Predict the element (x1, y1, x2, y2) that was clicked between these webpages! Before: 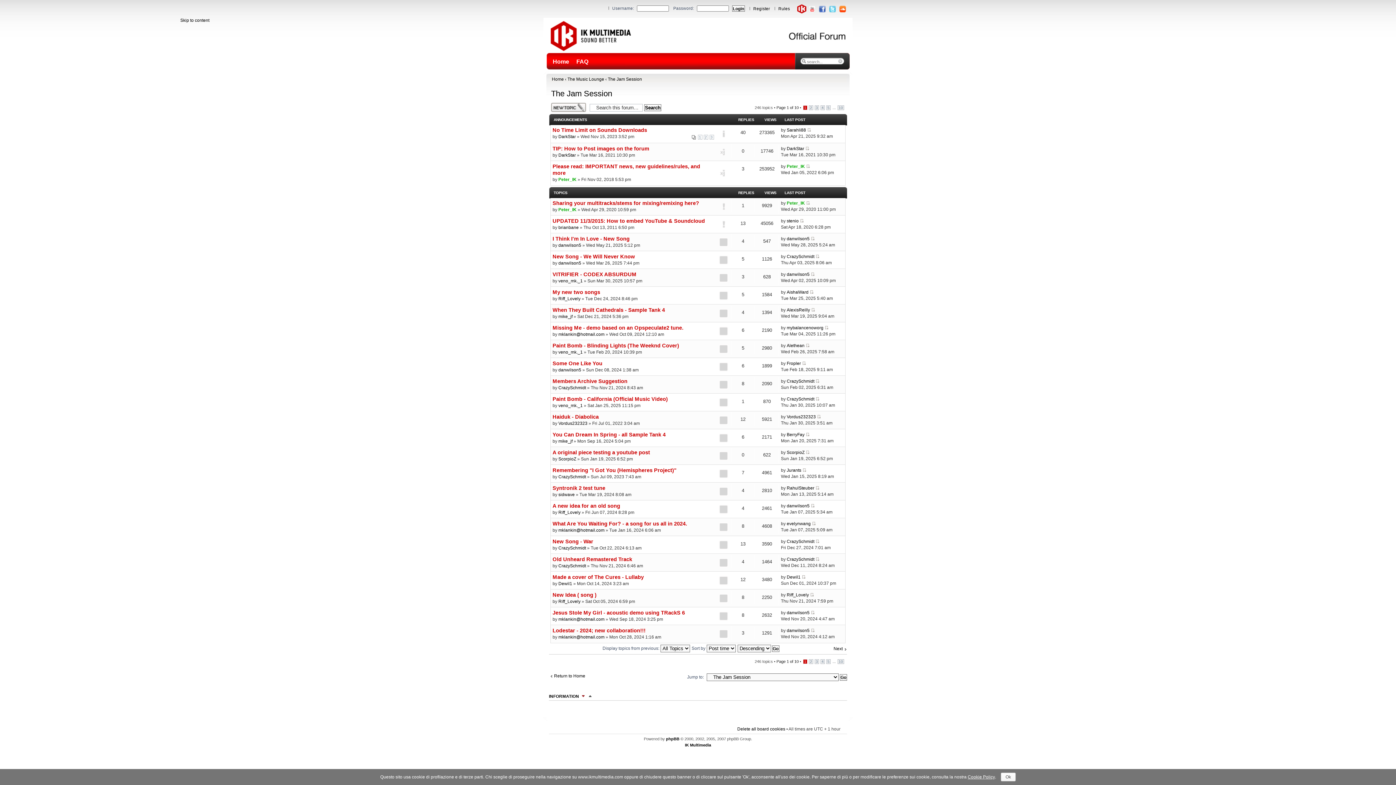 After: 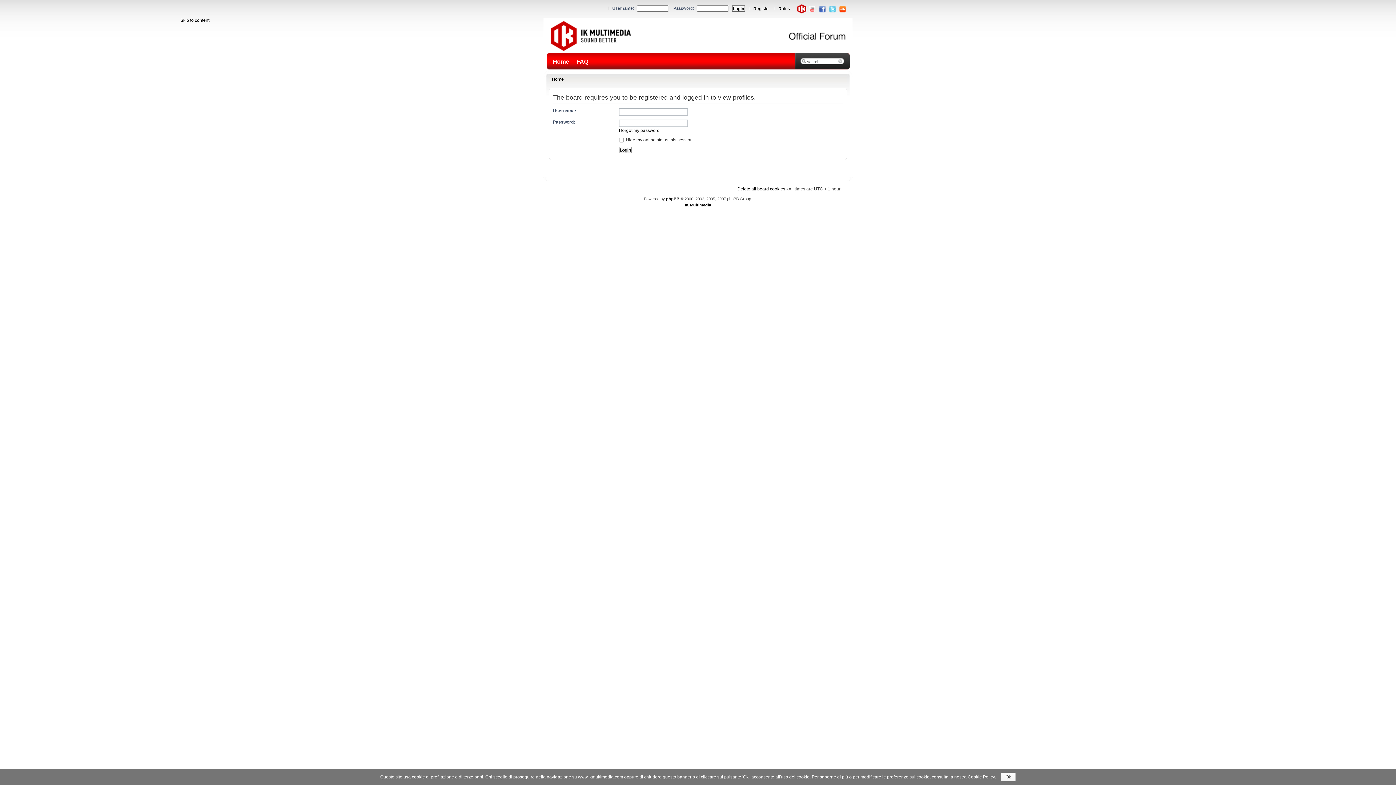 Action: label: brianbane bbox: (558, 225, 578, 230)